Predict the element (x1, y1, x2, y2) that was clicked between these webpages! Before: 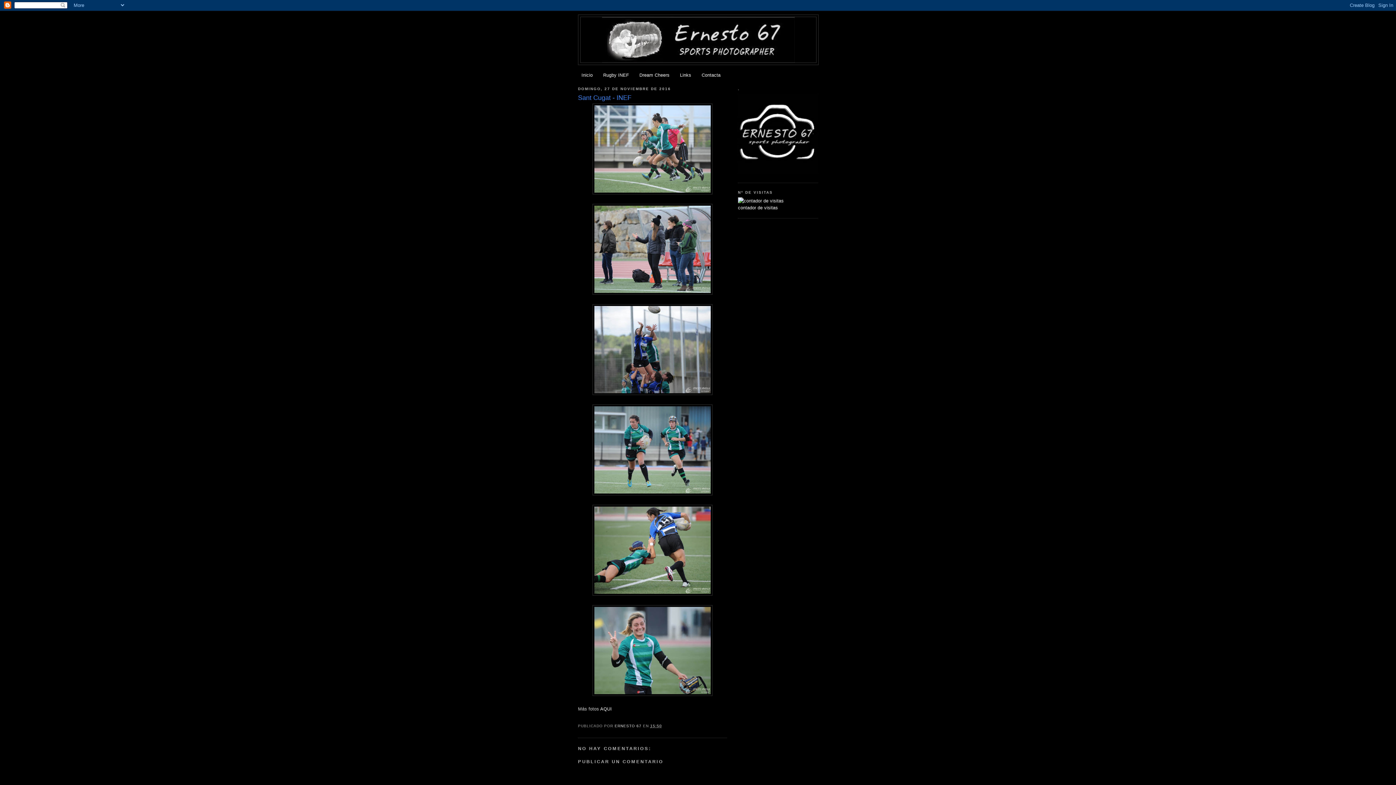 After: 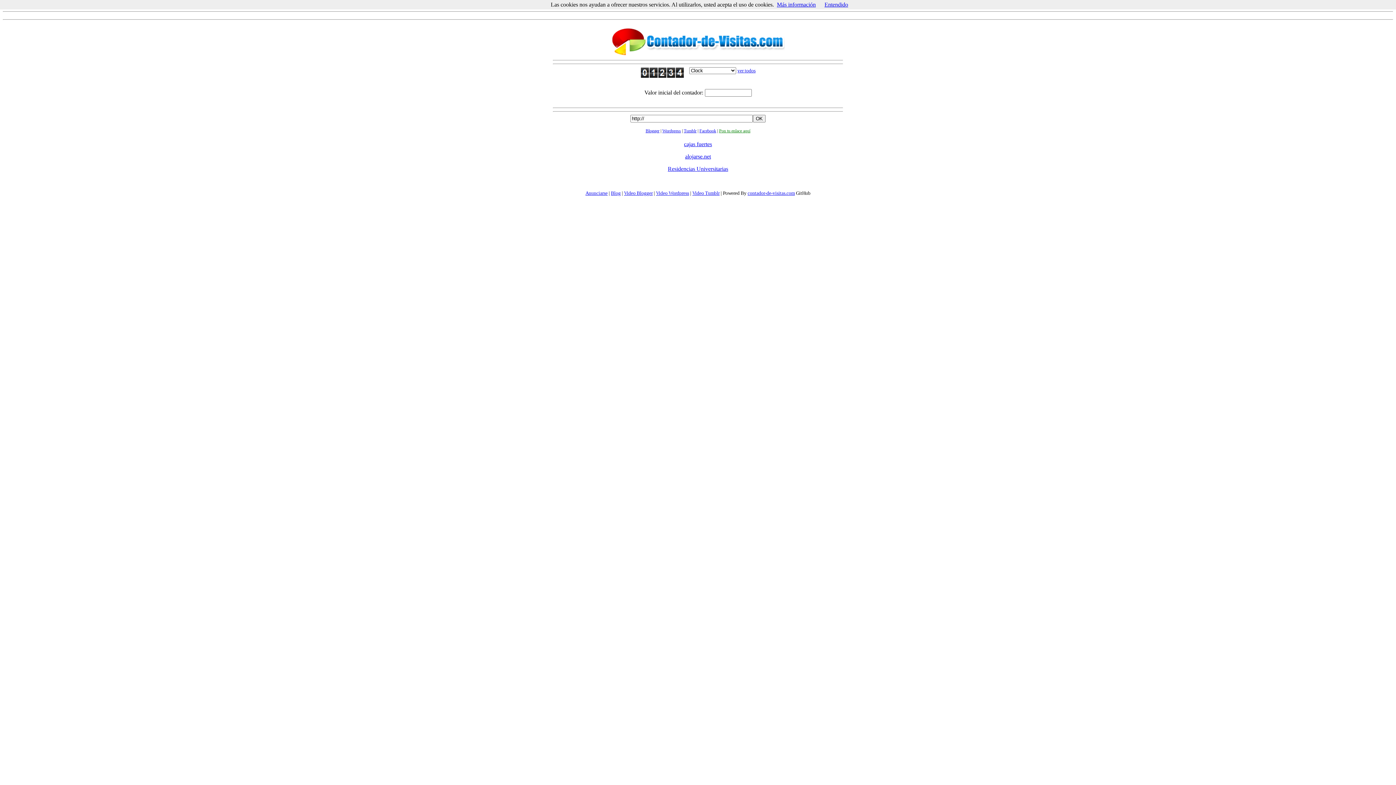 Action: bbox: (738, 198, 784, 203)